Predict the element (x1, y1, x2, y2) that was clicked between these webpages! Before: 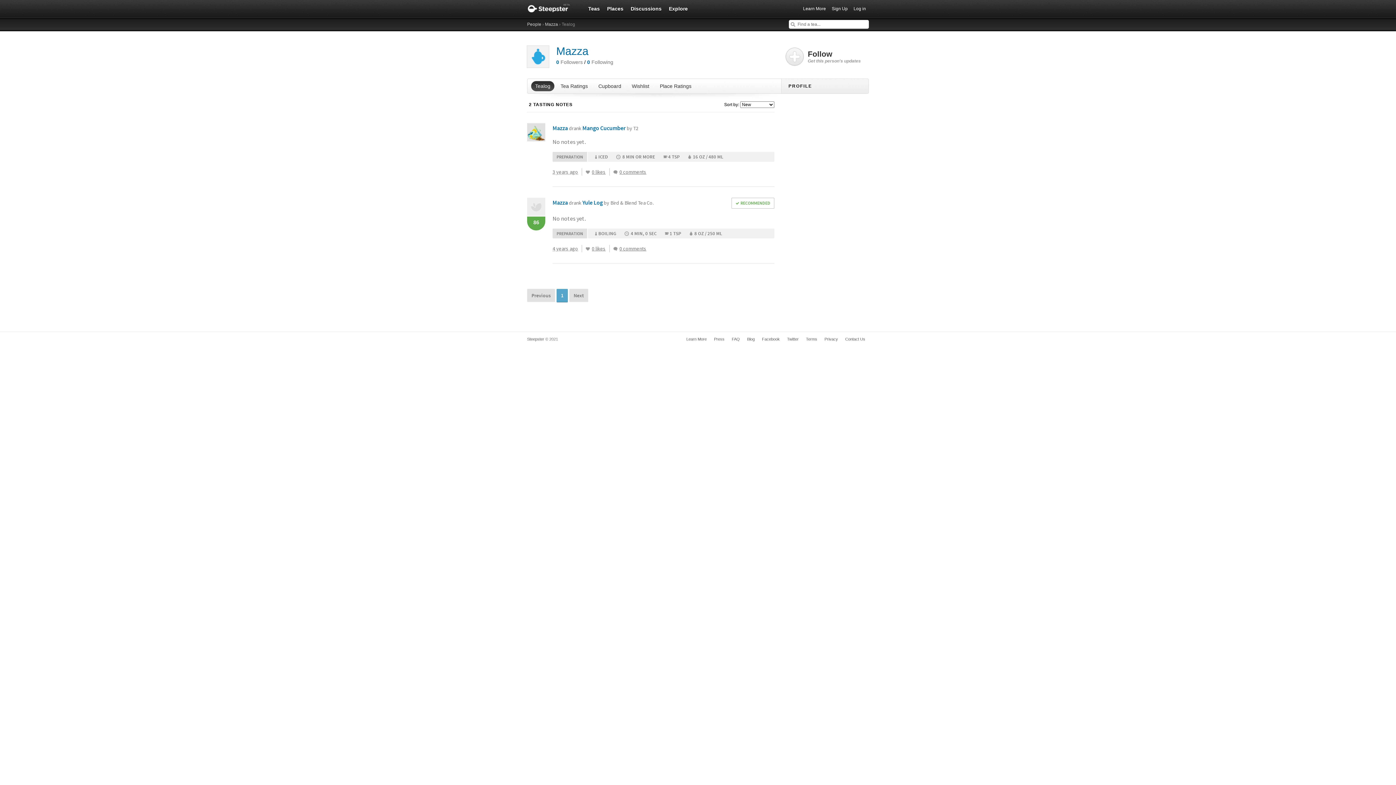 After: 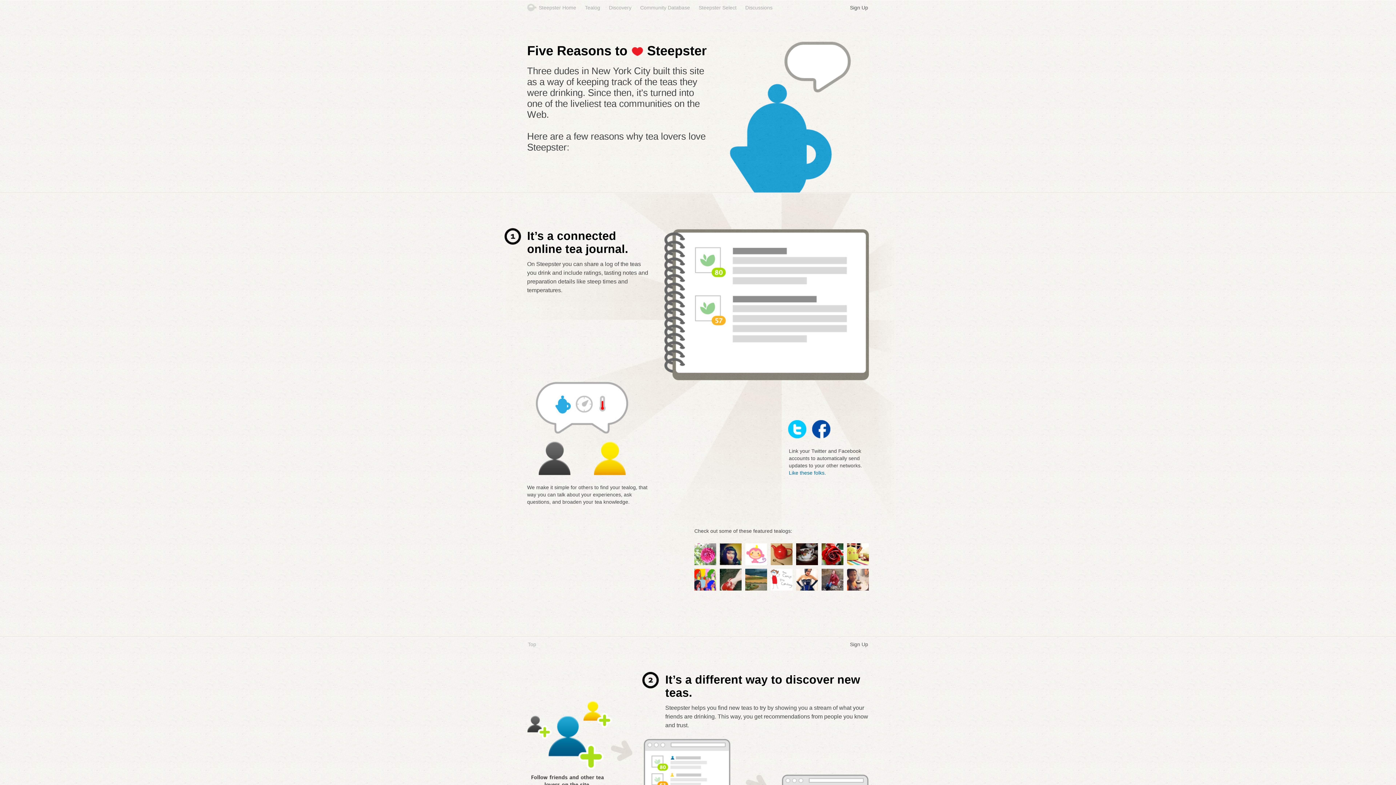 Action: bbox: (682, 335, 710, 342) label: Learn More